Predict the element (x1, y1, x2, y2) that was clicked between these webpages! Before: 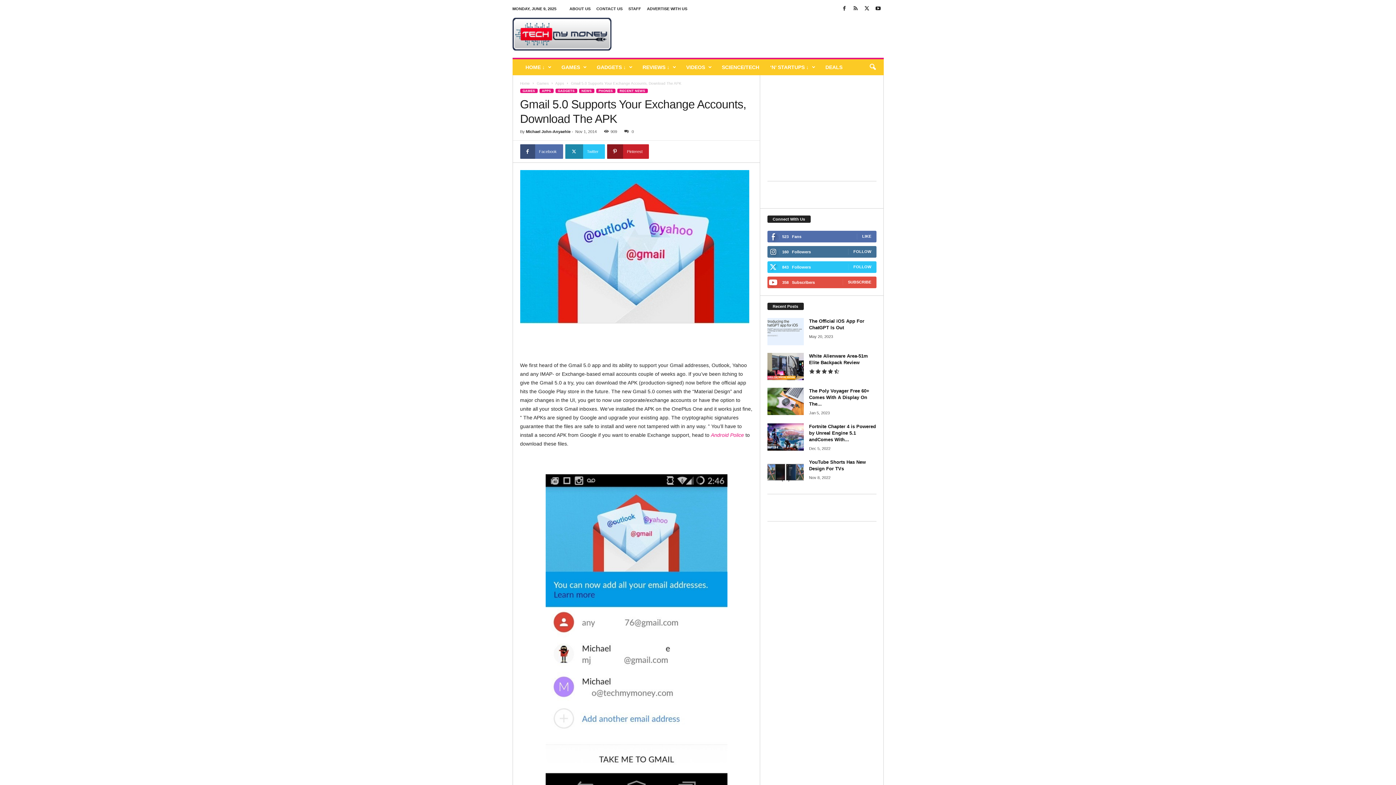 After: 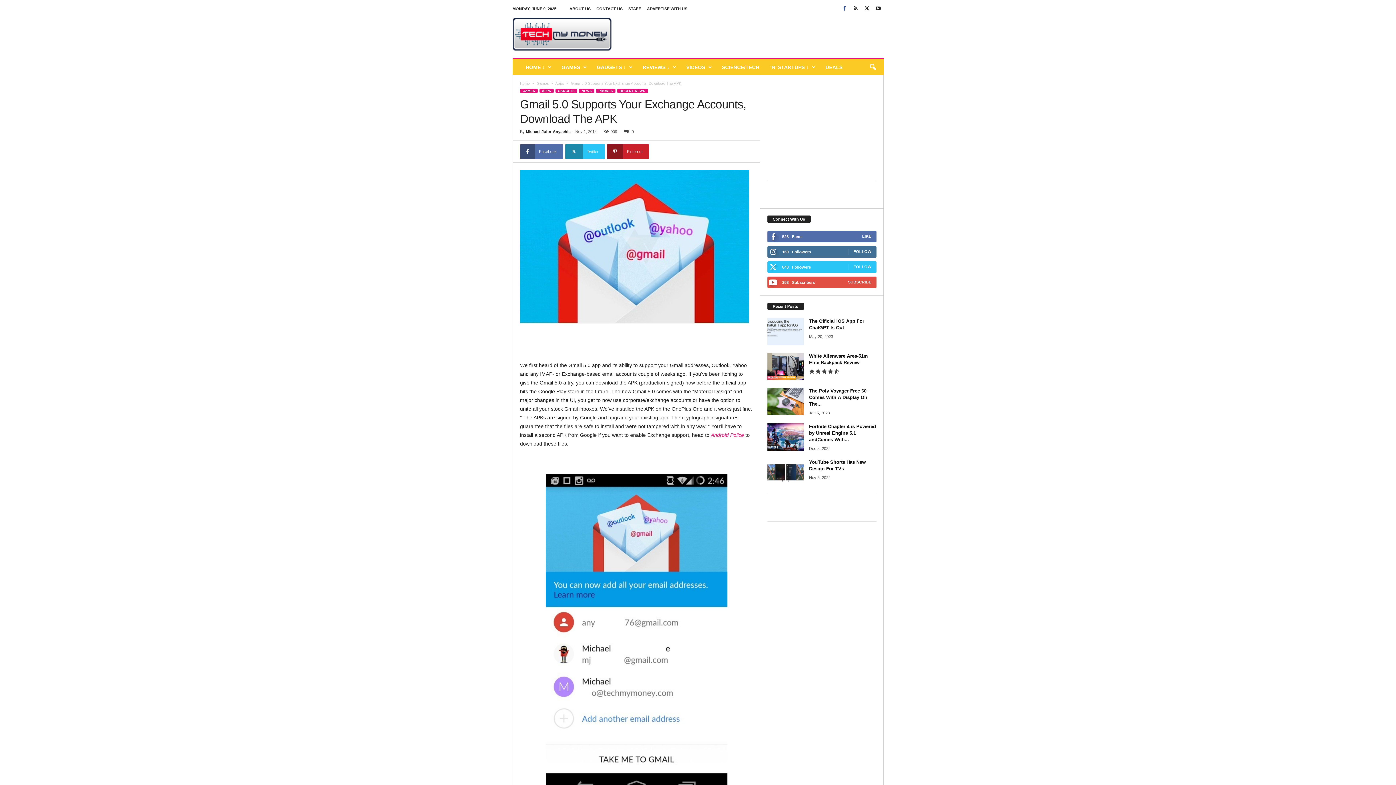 Action: bbox: (840, 3, 848, 14)